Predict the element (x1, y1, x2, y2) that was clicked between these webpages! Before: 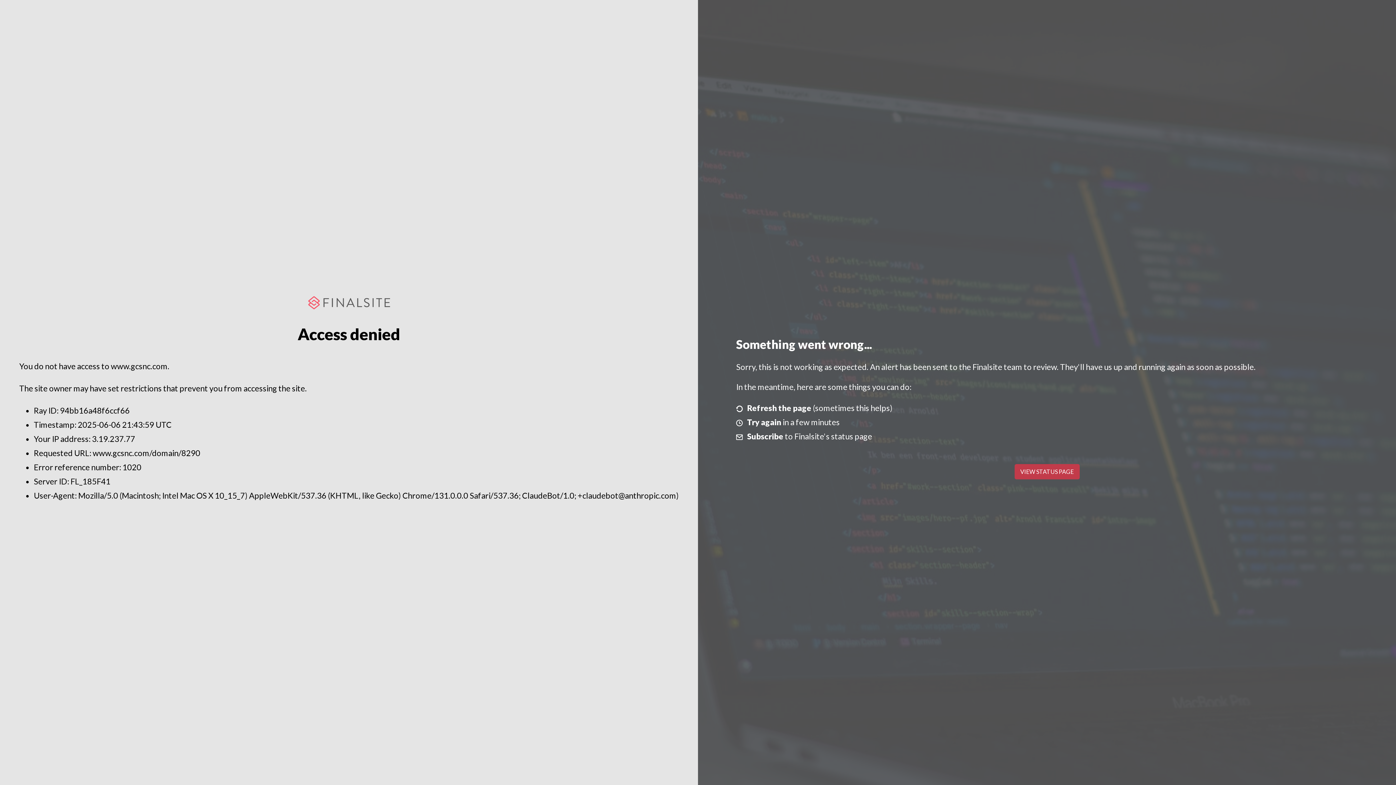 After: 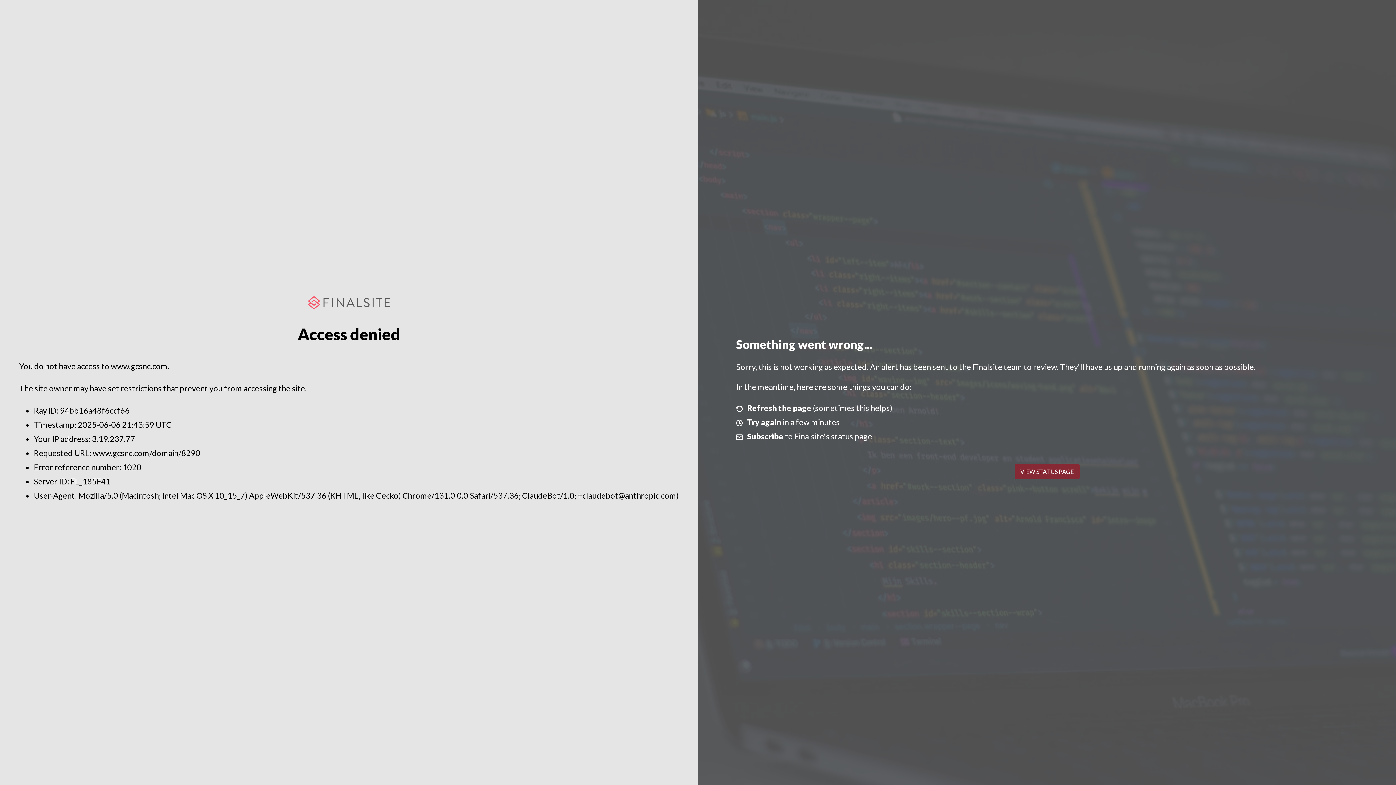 Action: label: VIEW STATUS PAGE bbox: (1014, 464, 1079, 479)